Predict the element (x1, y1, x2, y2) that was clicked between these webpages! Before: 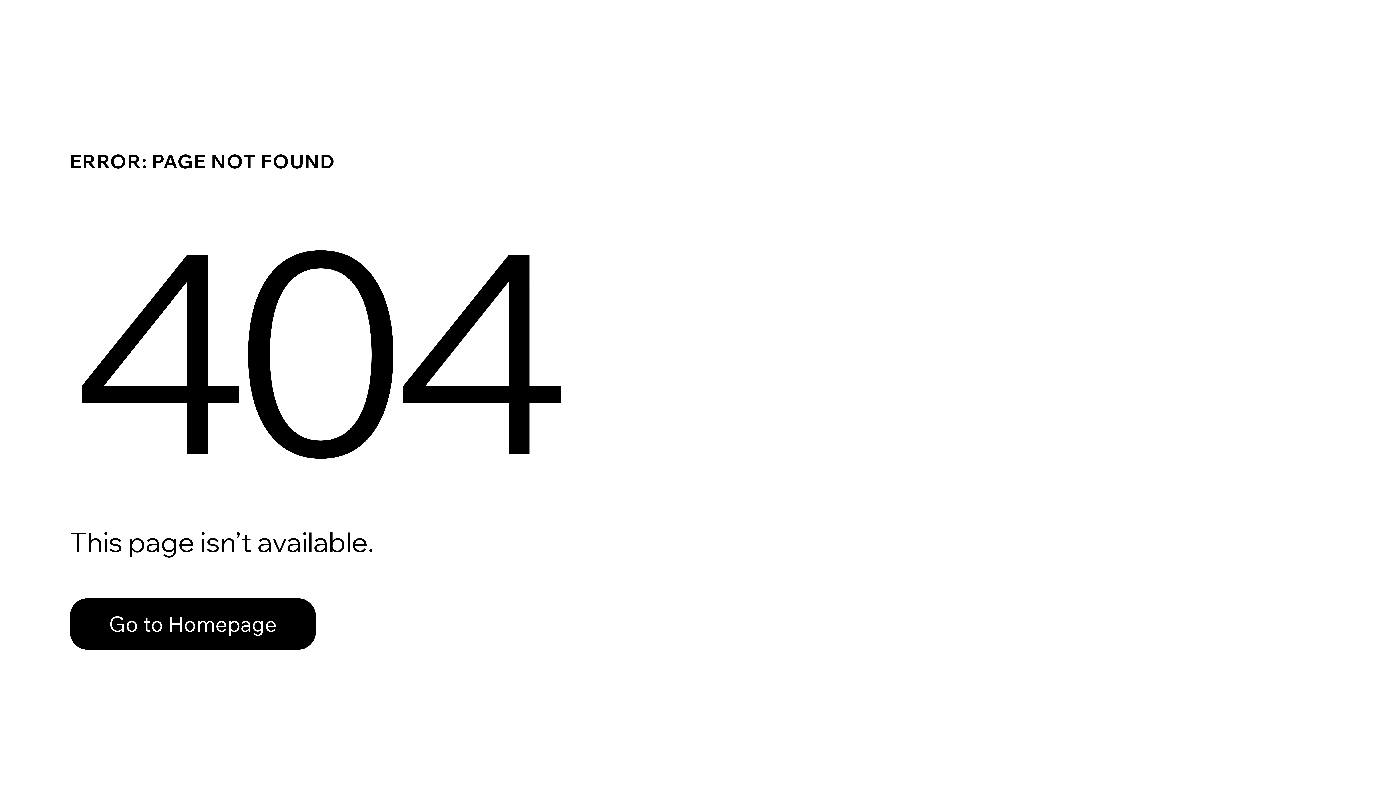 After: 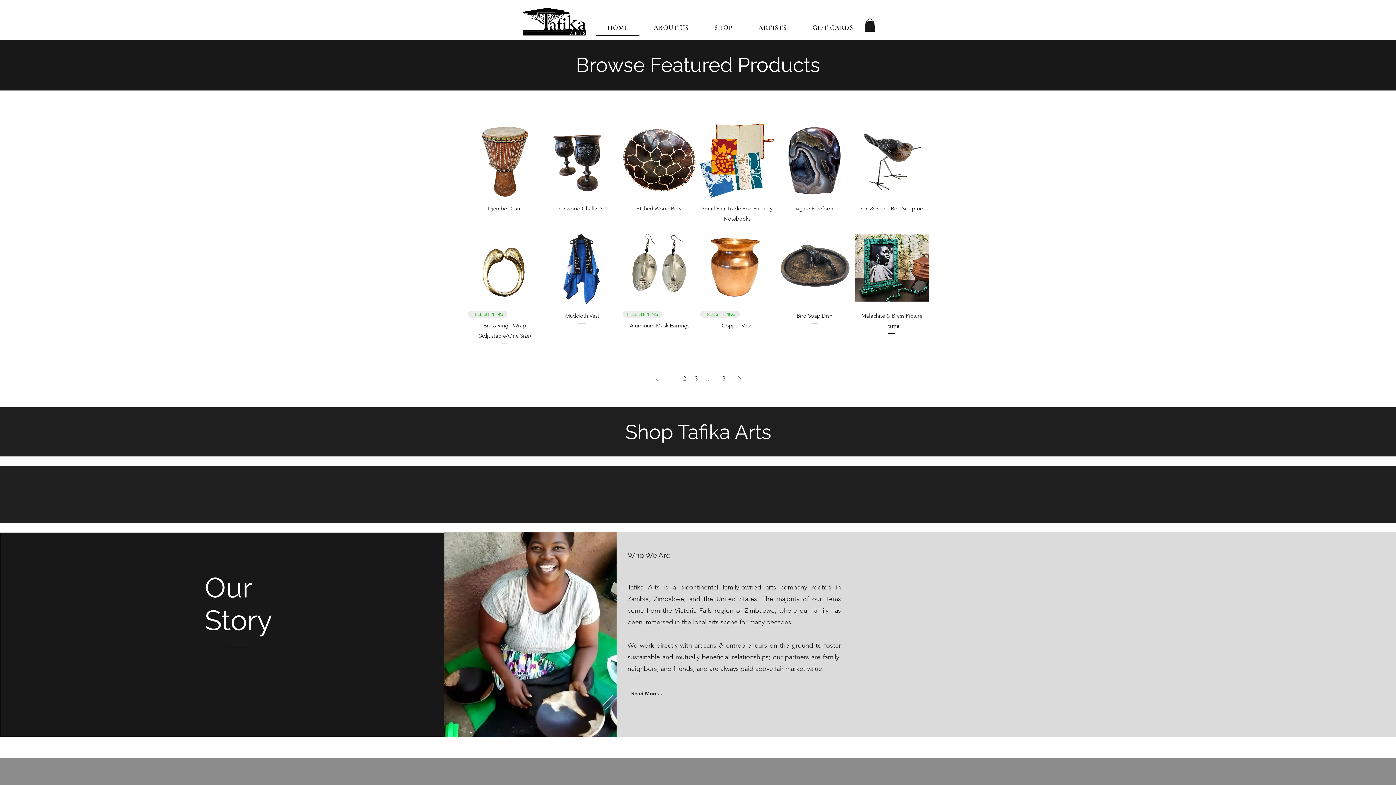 Action: bbox: (69, 582, 768, 659) label: Go to Homepage